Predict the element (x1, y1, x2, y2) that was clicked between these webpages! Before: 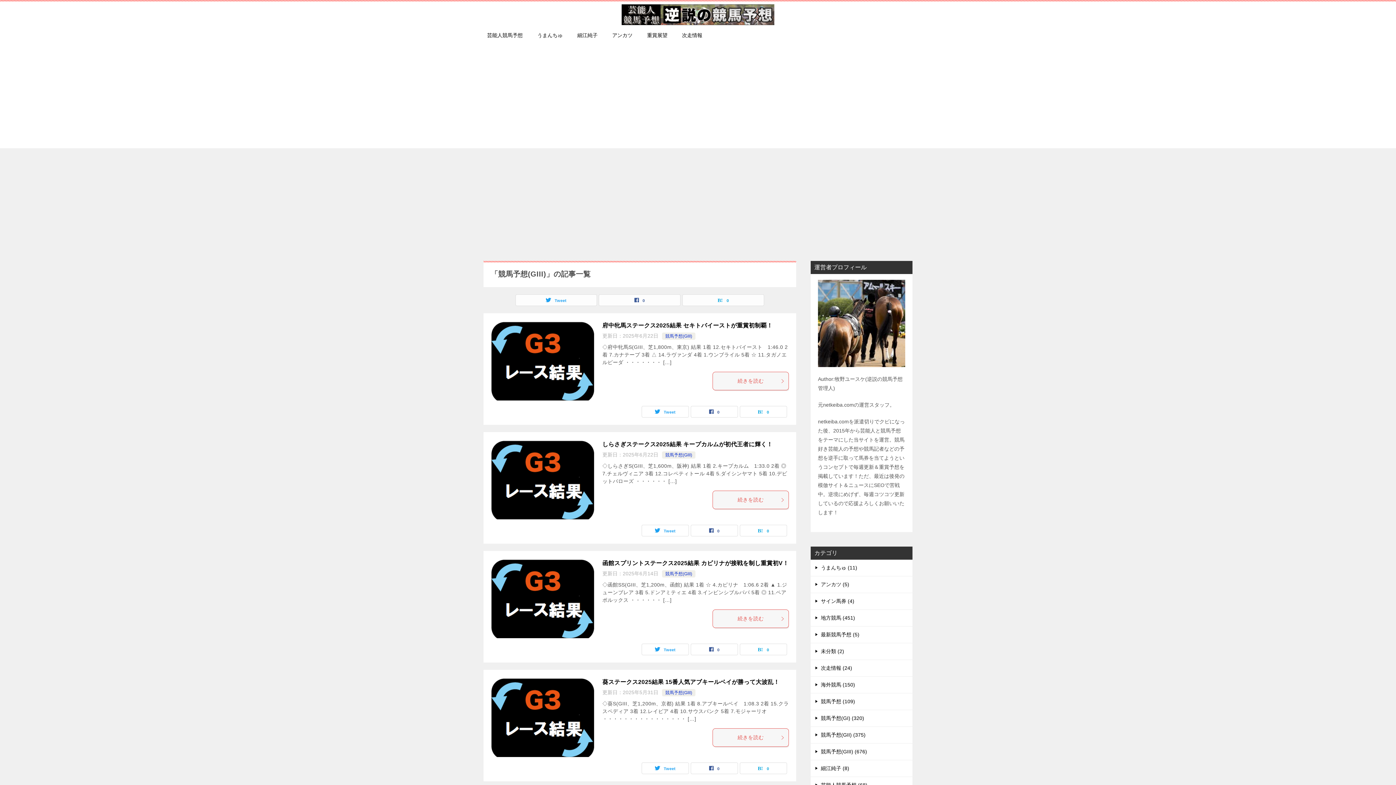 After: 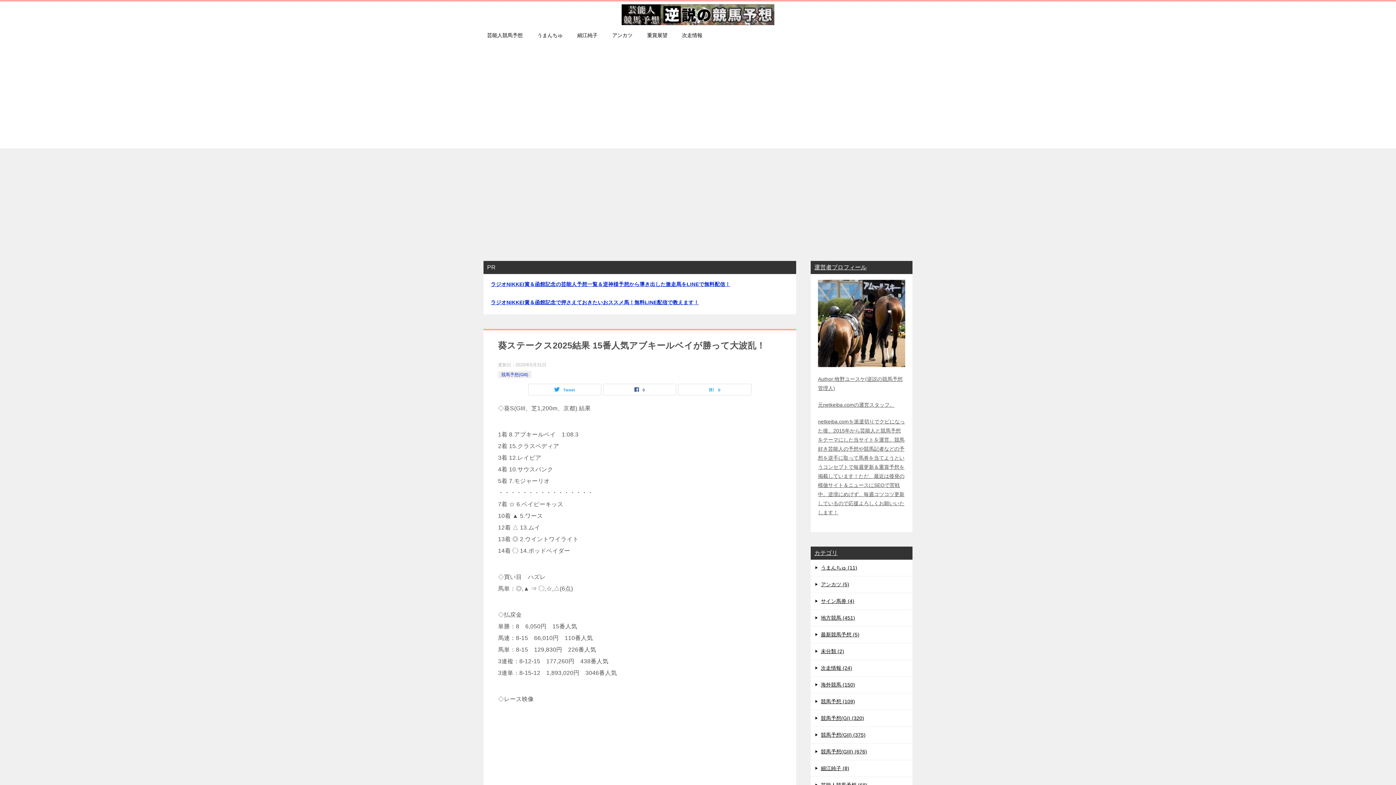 Action: label: 続きを読む bbox: (712, 728, 789, 747)